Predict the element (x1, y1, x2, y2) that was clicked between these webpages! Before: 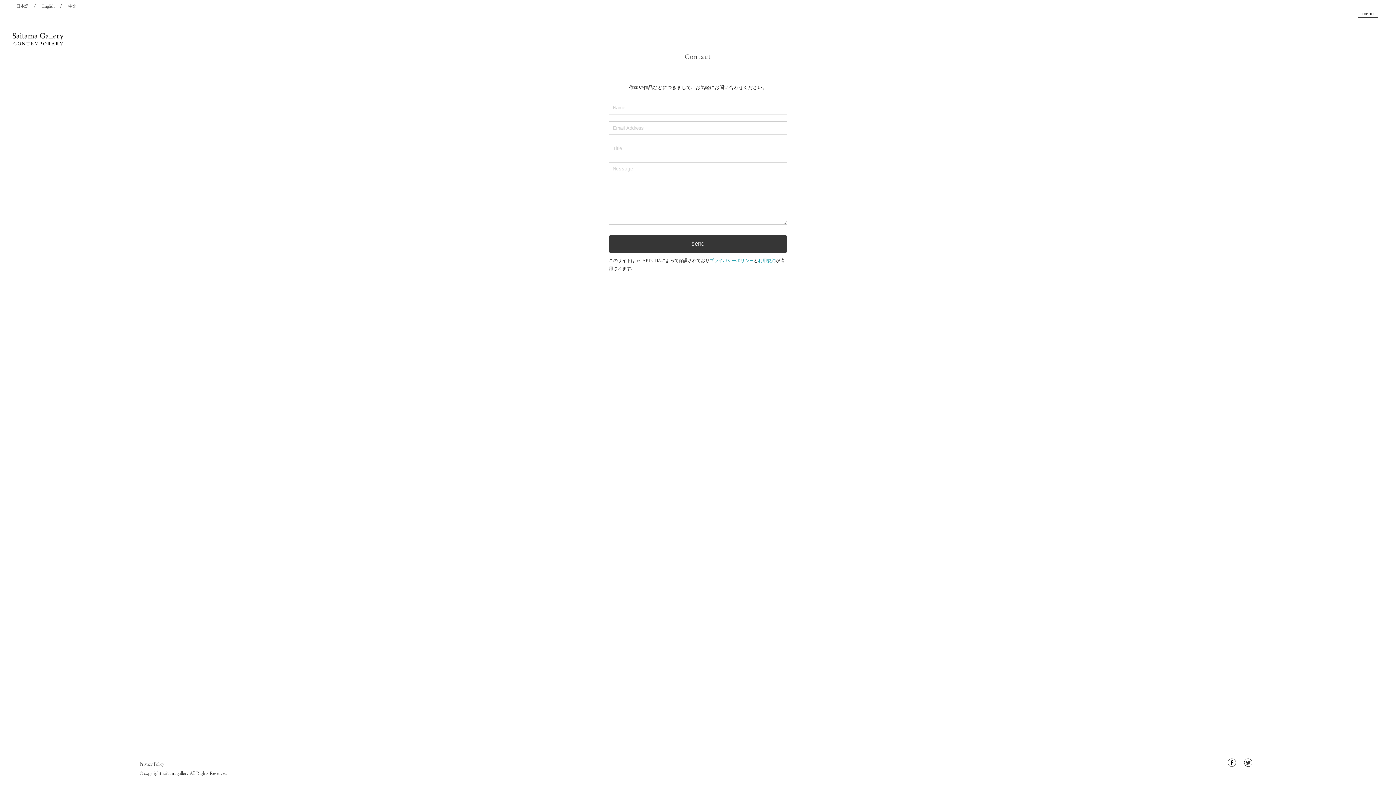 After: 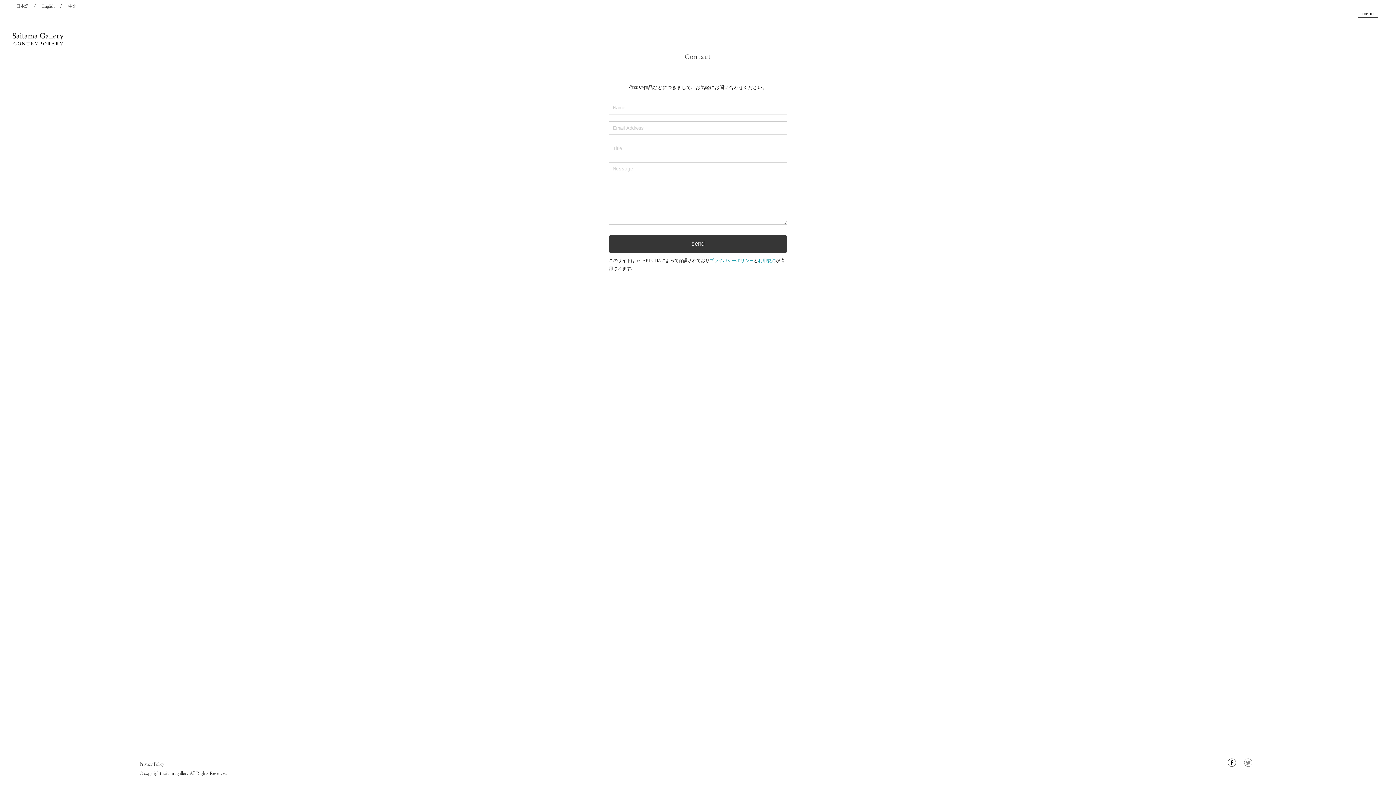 Action: bbox: (1244, 763, 1253, 768)